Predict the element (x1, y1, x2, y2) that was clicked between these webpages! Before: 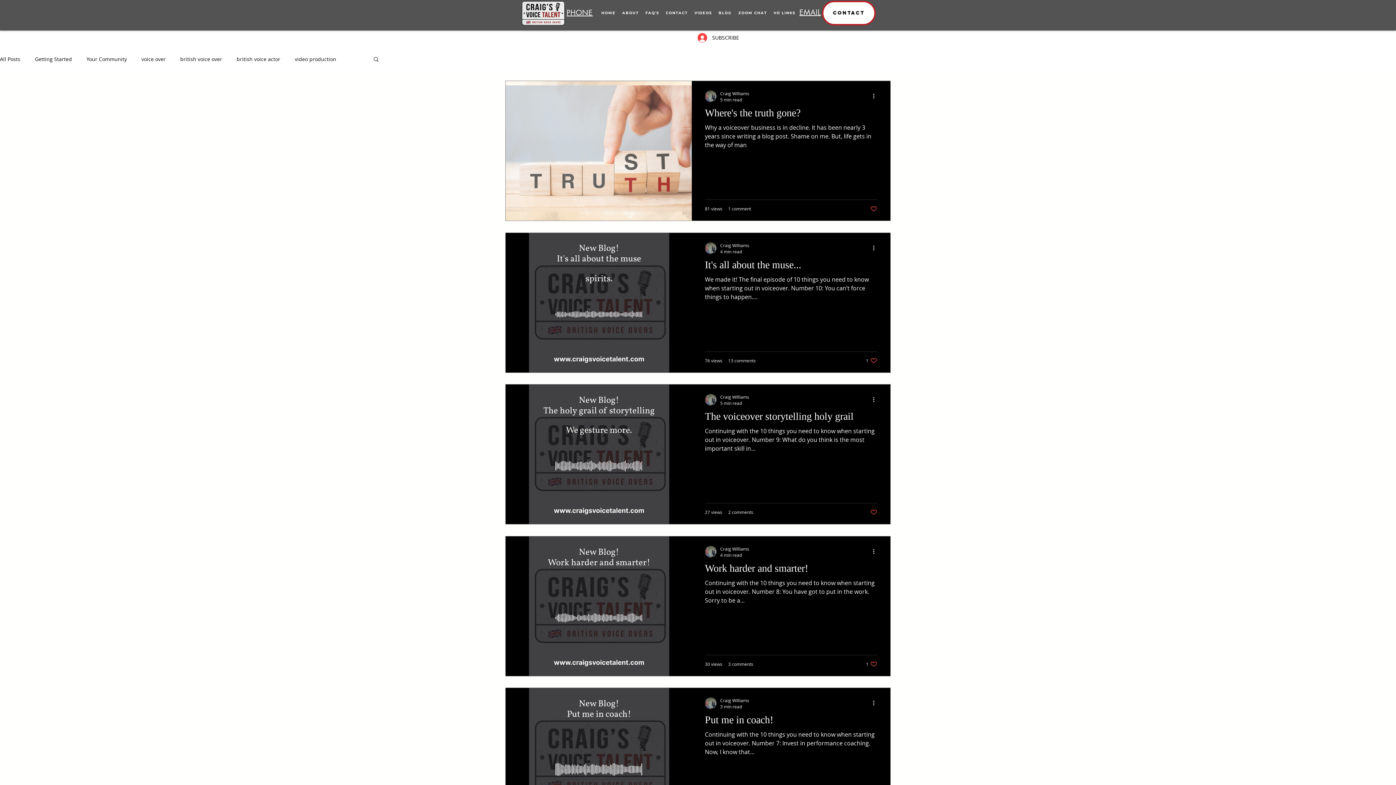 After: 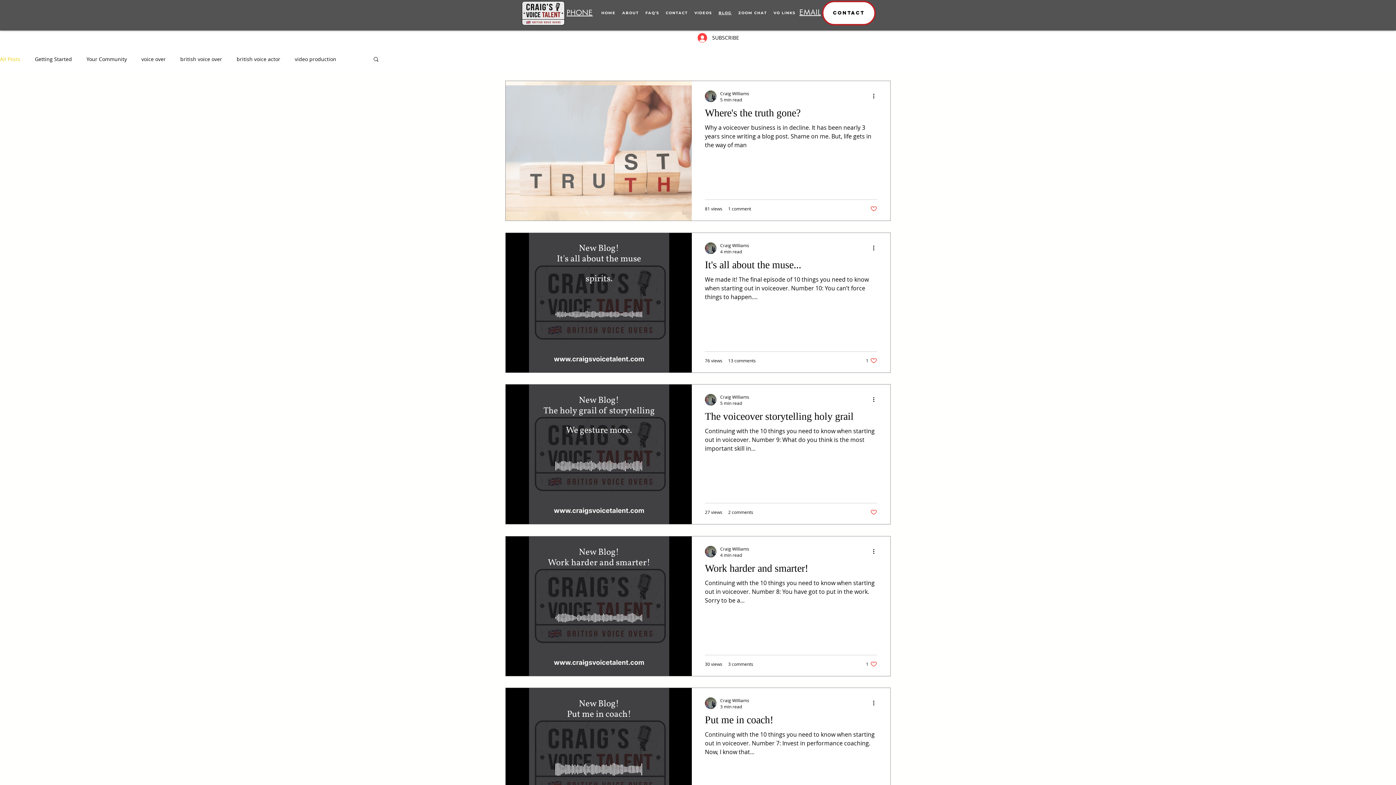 Action: bbox: (0, 55, 20, 62) label: All Posts